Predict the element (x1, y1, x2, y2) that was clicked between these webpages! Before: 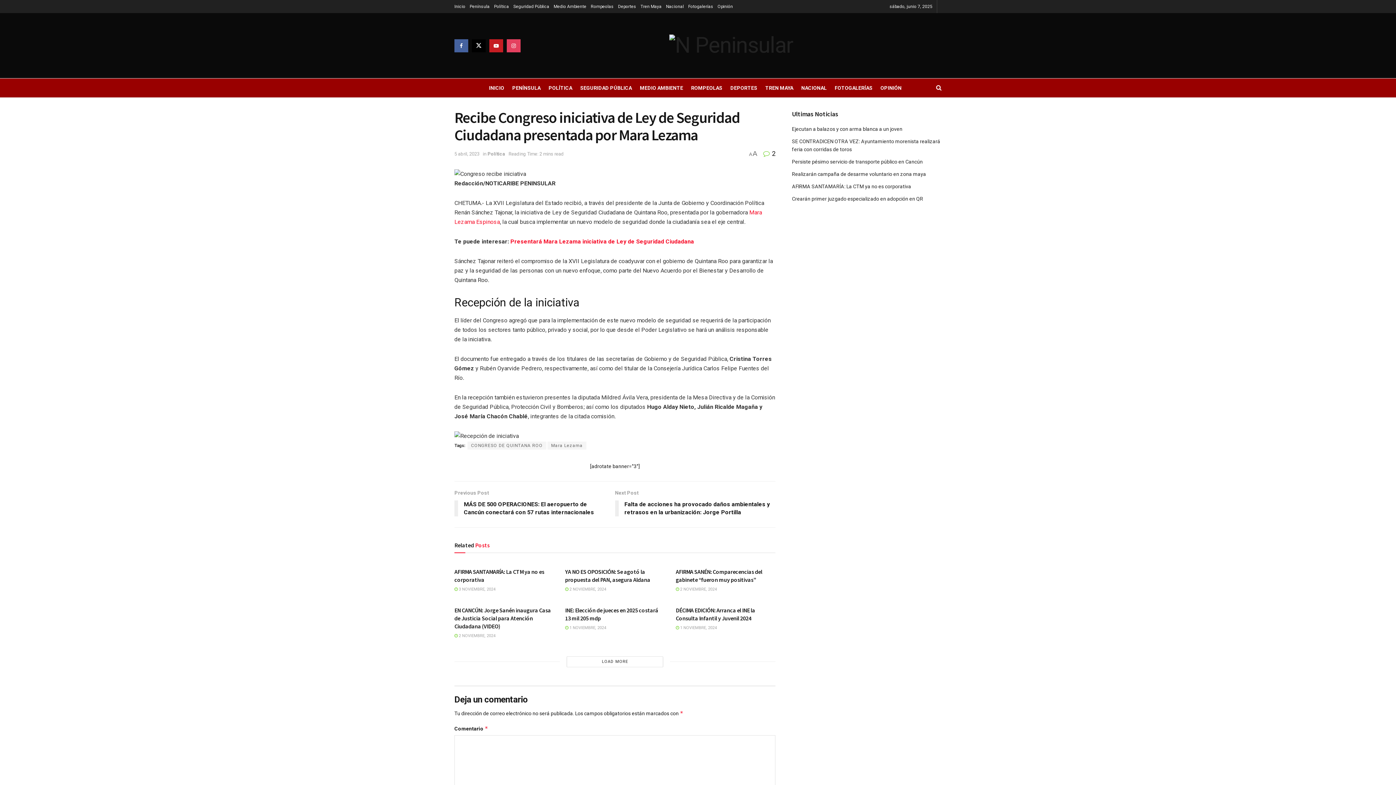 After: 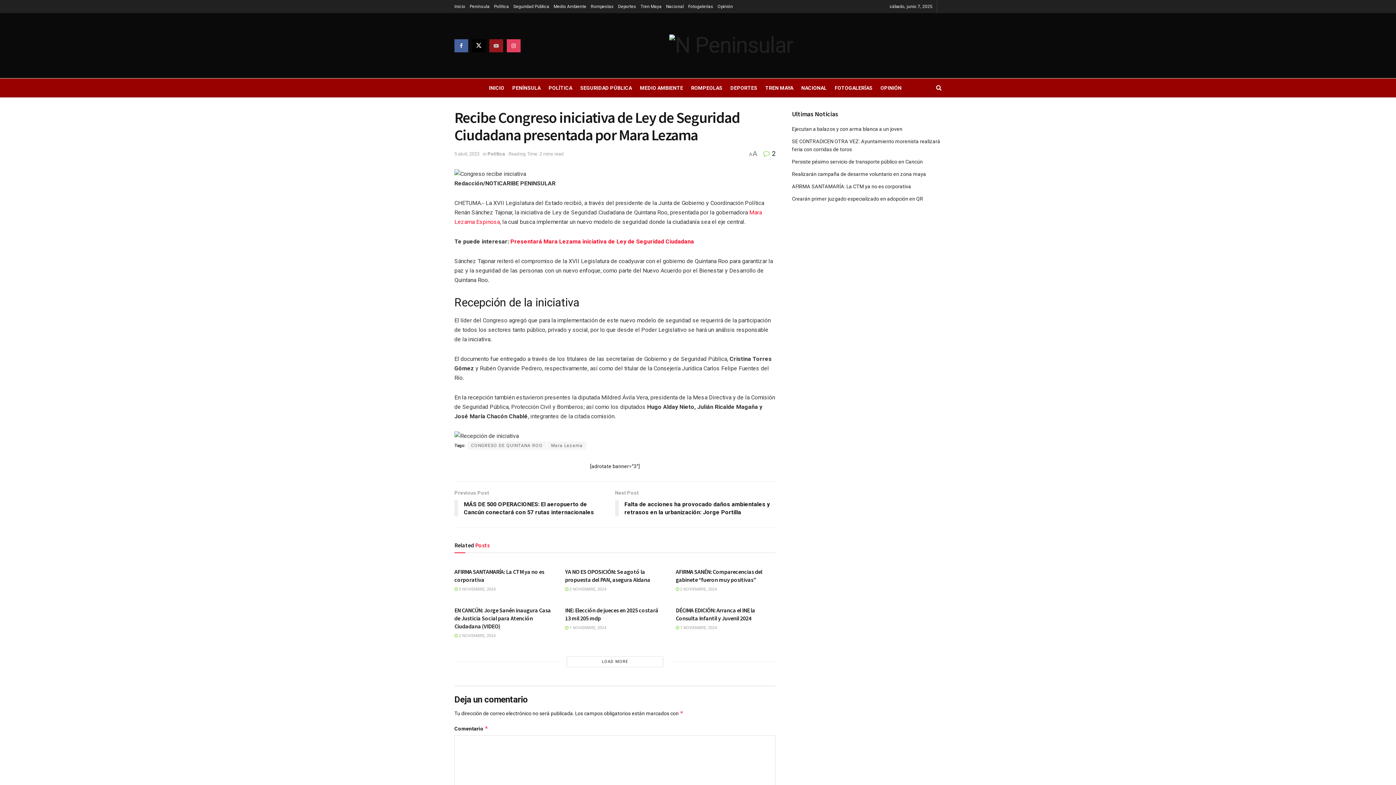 Action: bbox: (489, 39, 503, 52)